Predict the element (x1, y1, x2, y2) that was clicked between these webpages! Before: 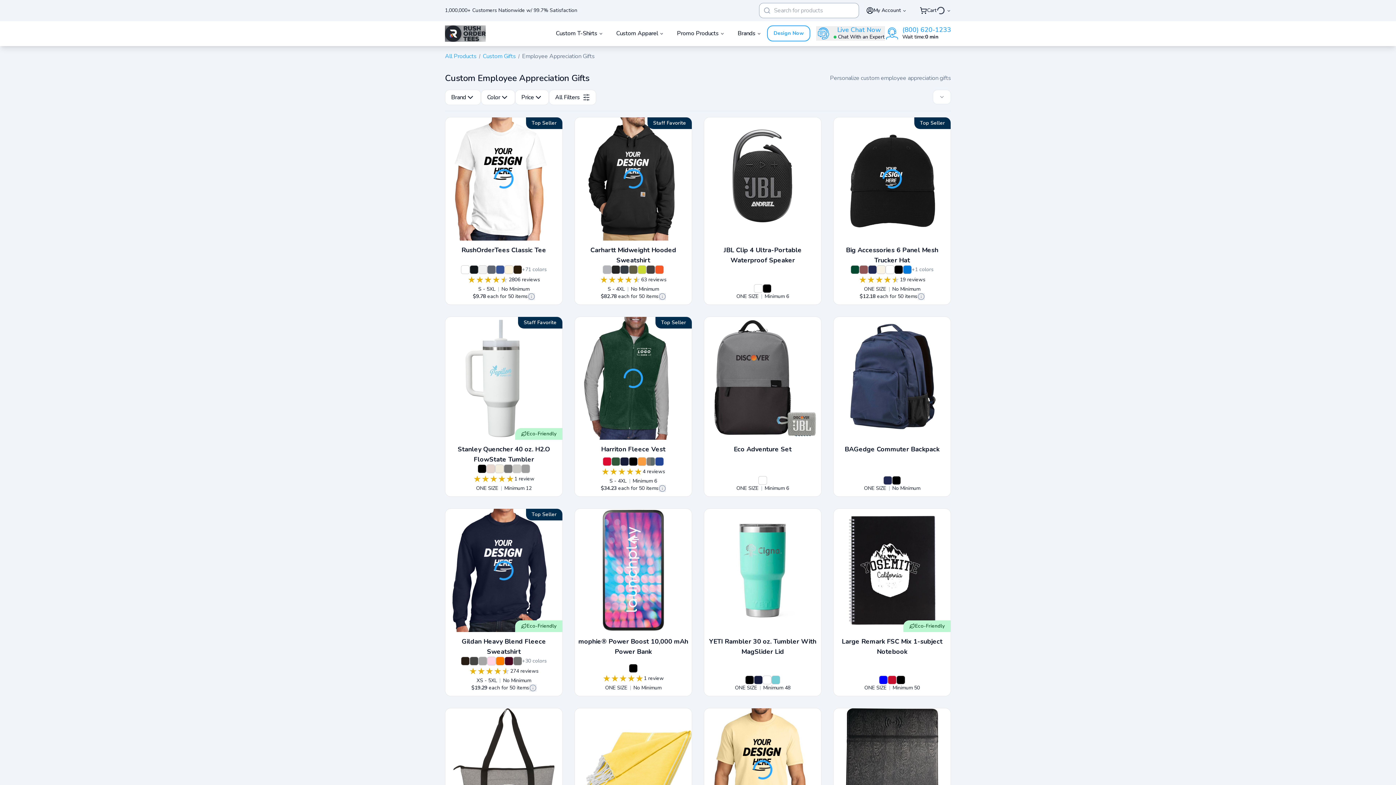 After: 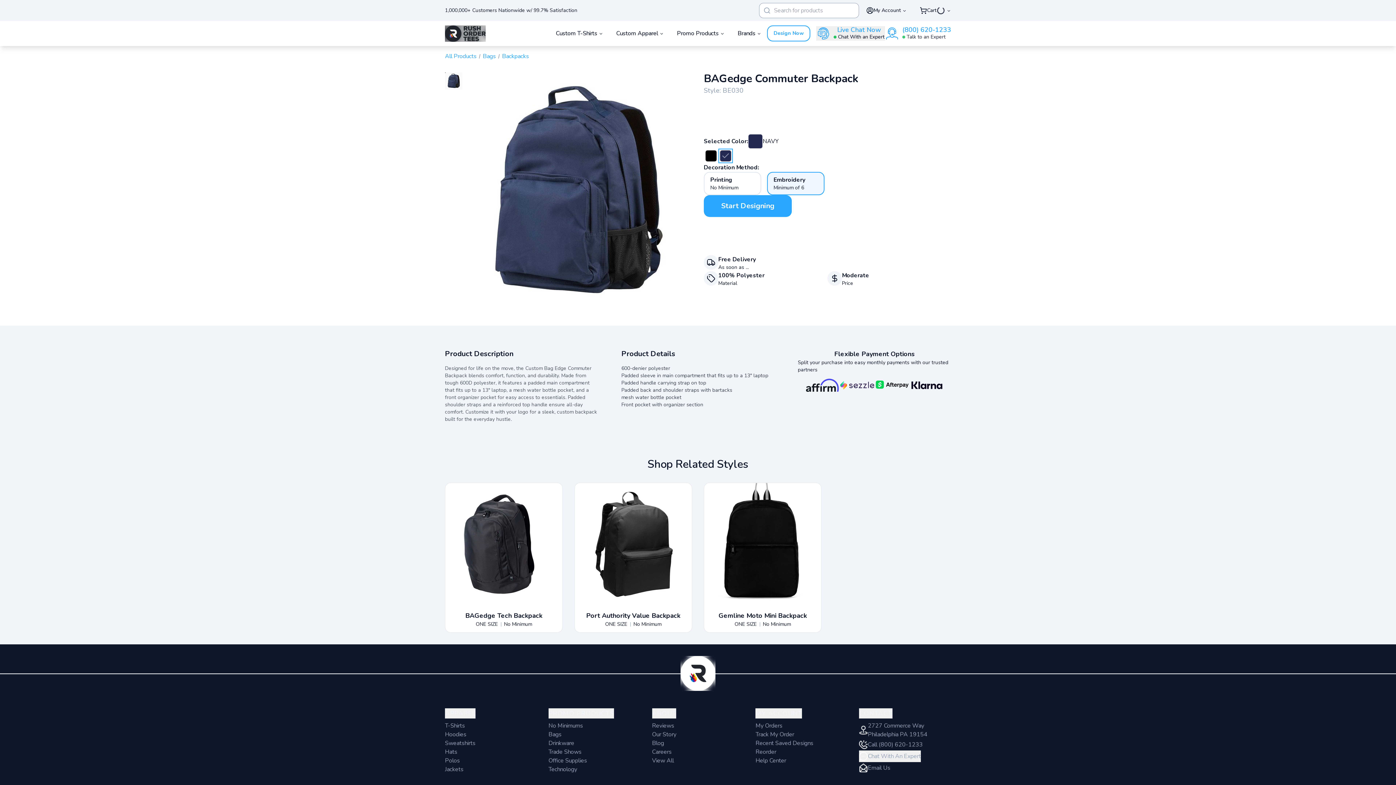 Action: bbox: (883, 476, 892, 485)